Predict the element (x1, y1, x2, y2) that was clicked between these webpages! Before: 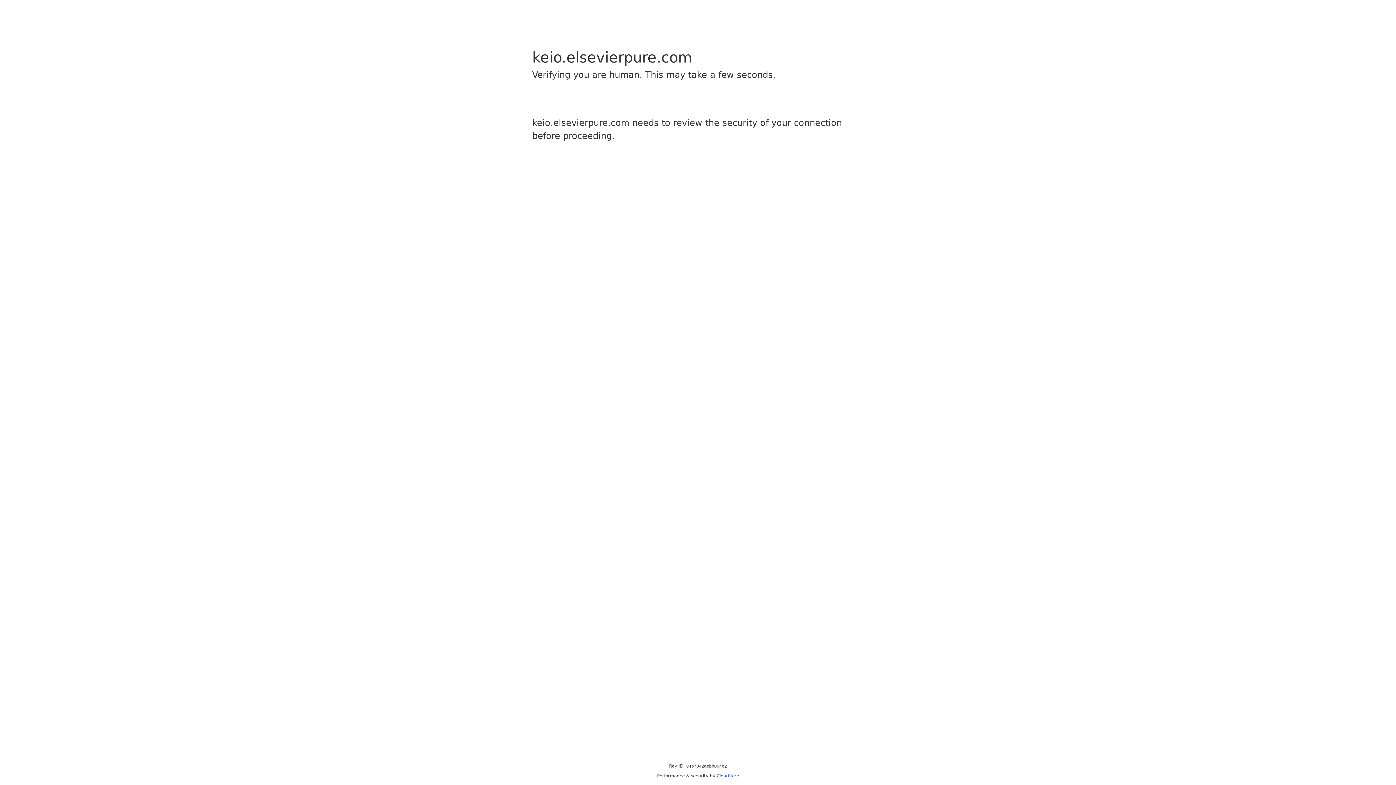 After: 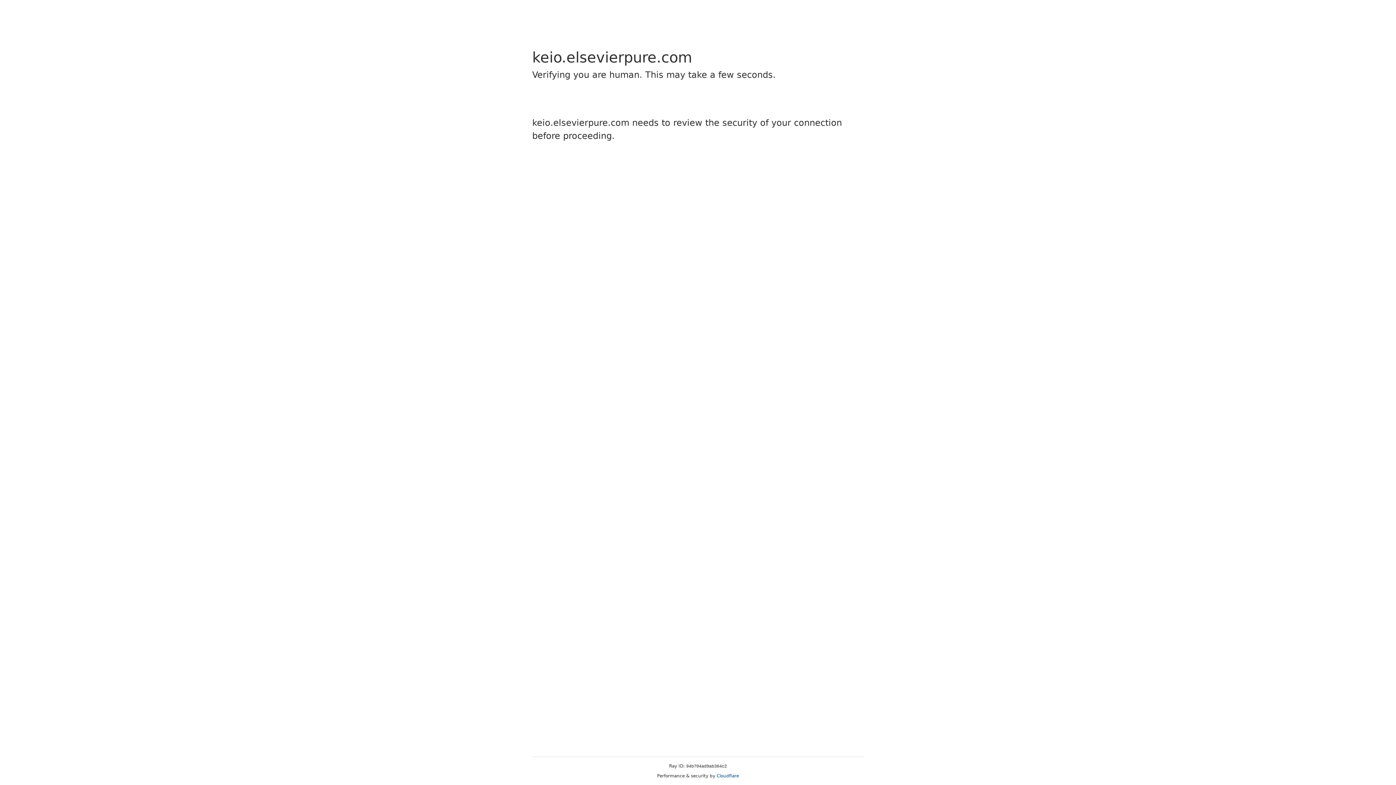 Action: bbox: (716, 773, 739, 778) label: Cloudflare